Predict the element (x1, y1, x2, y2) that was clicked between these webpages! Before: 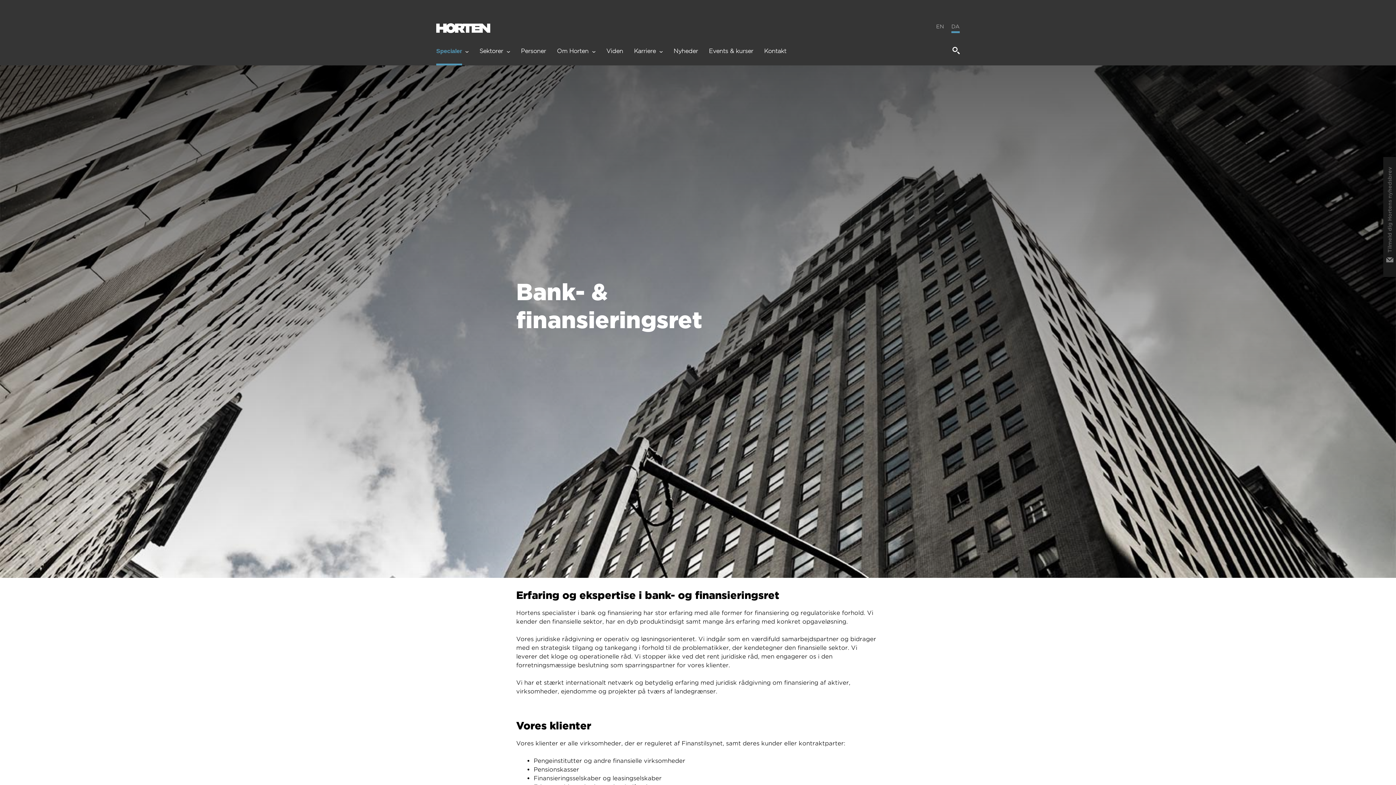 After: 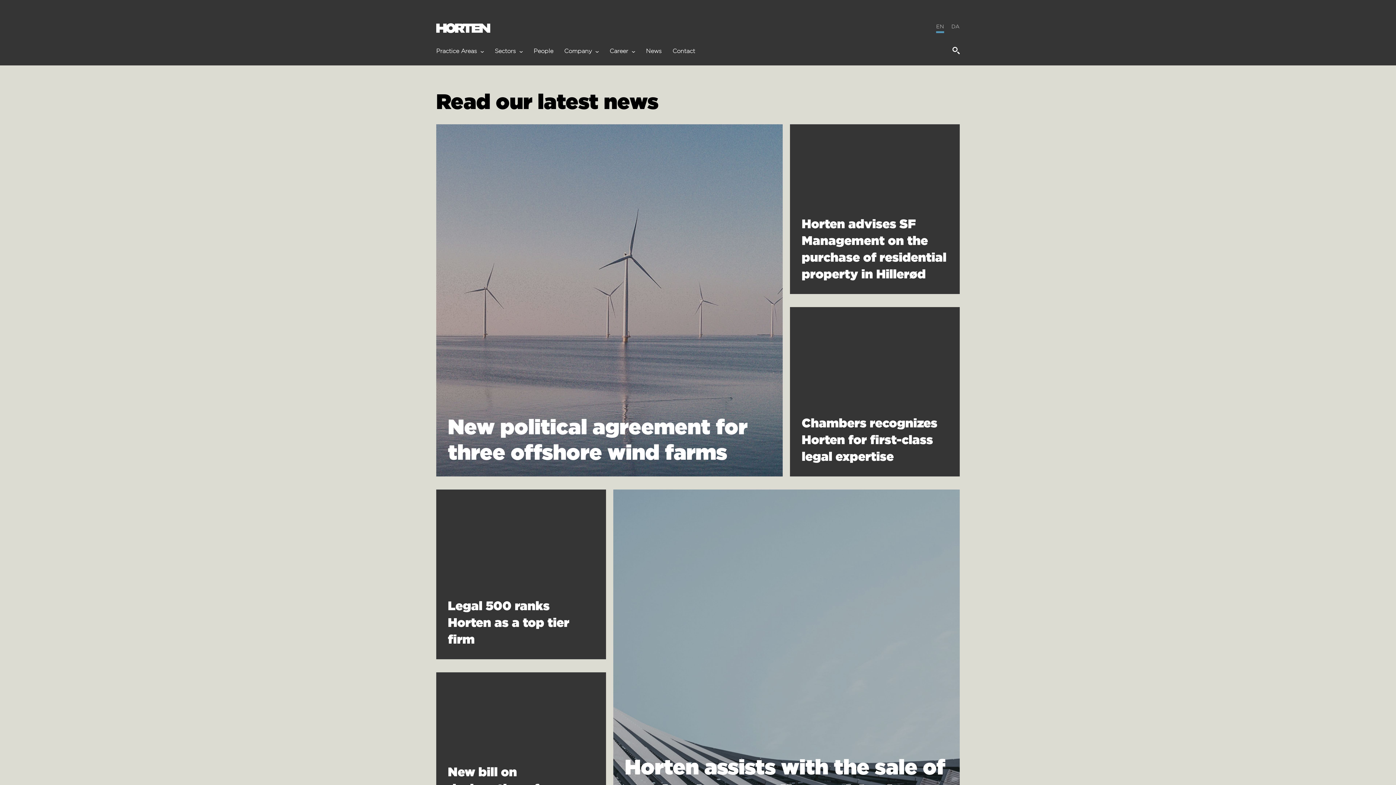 Action: label: EN bbox: (936, 23, 944, 31)